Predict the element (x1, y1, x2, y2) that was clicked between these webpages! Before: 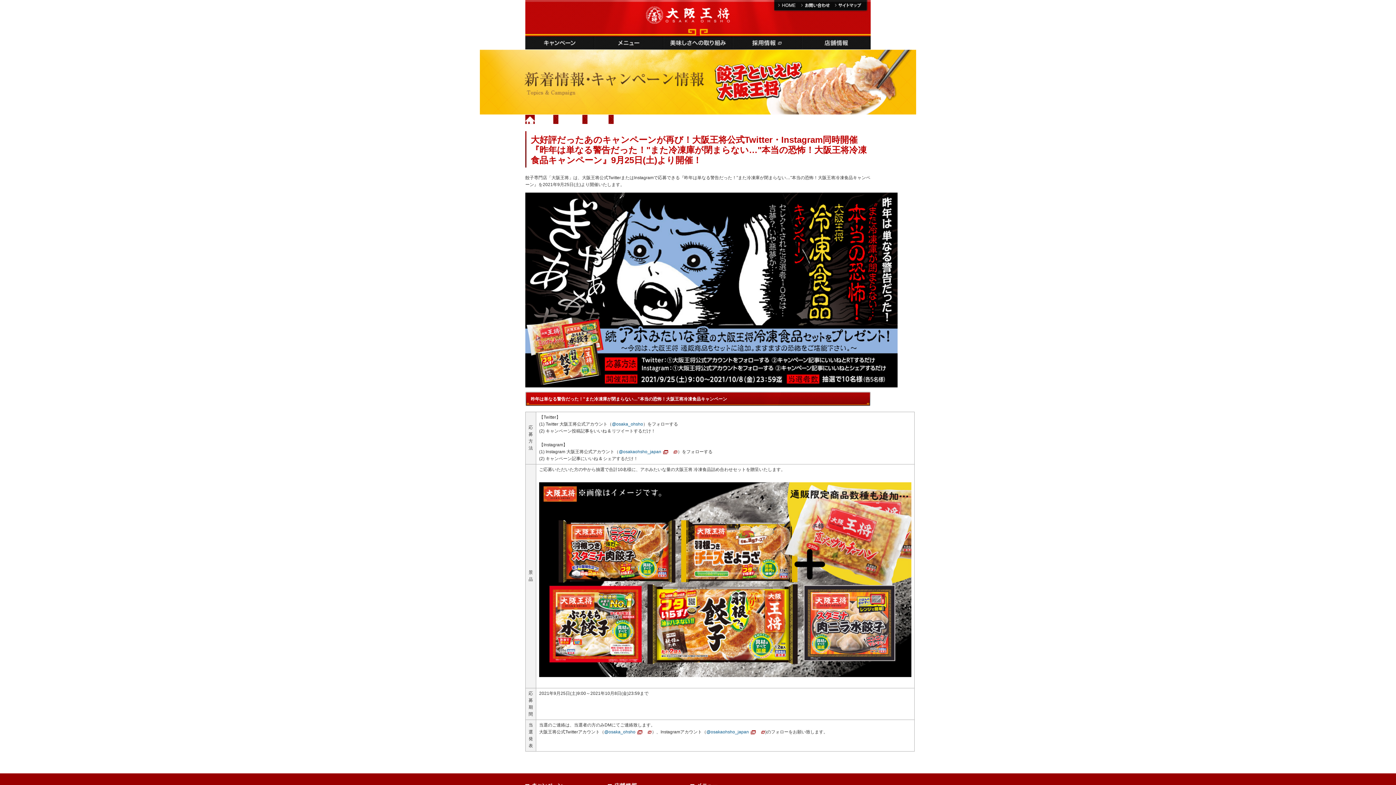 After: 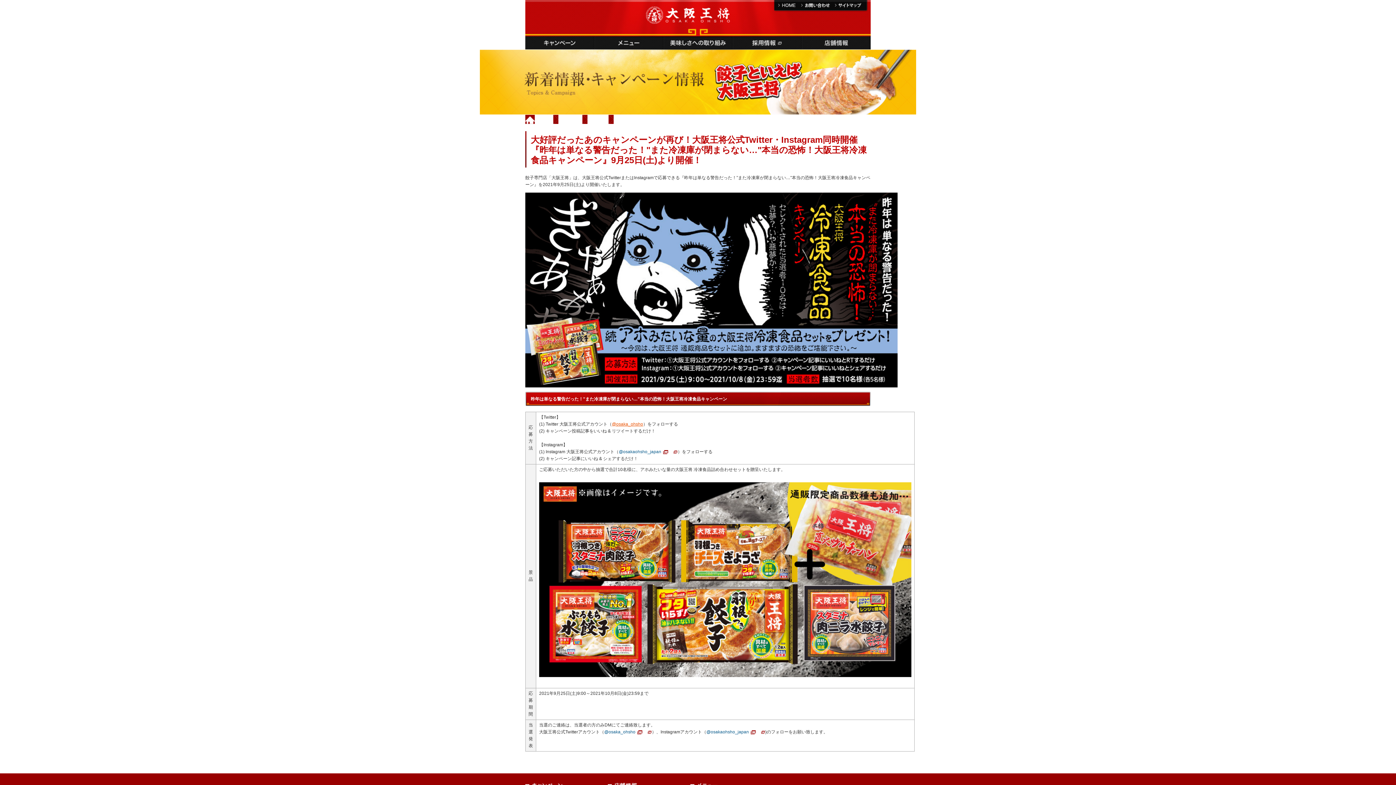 Action: bbox: (612, 421, 643, 426) label: @osaka_ohsho